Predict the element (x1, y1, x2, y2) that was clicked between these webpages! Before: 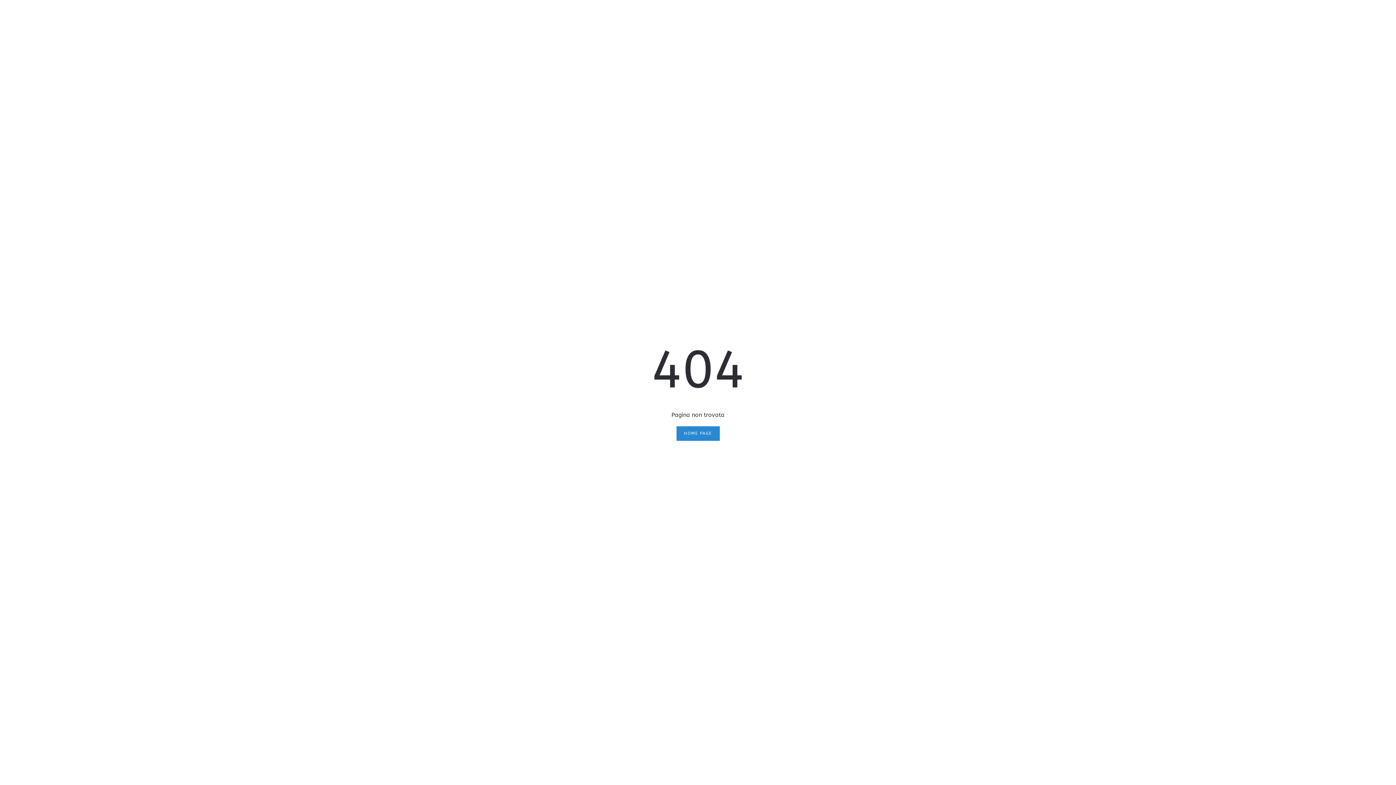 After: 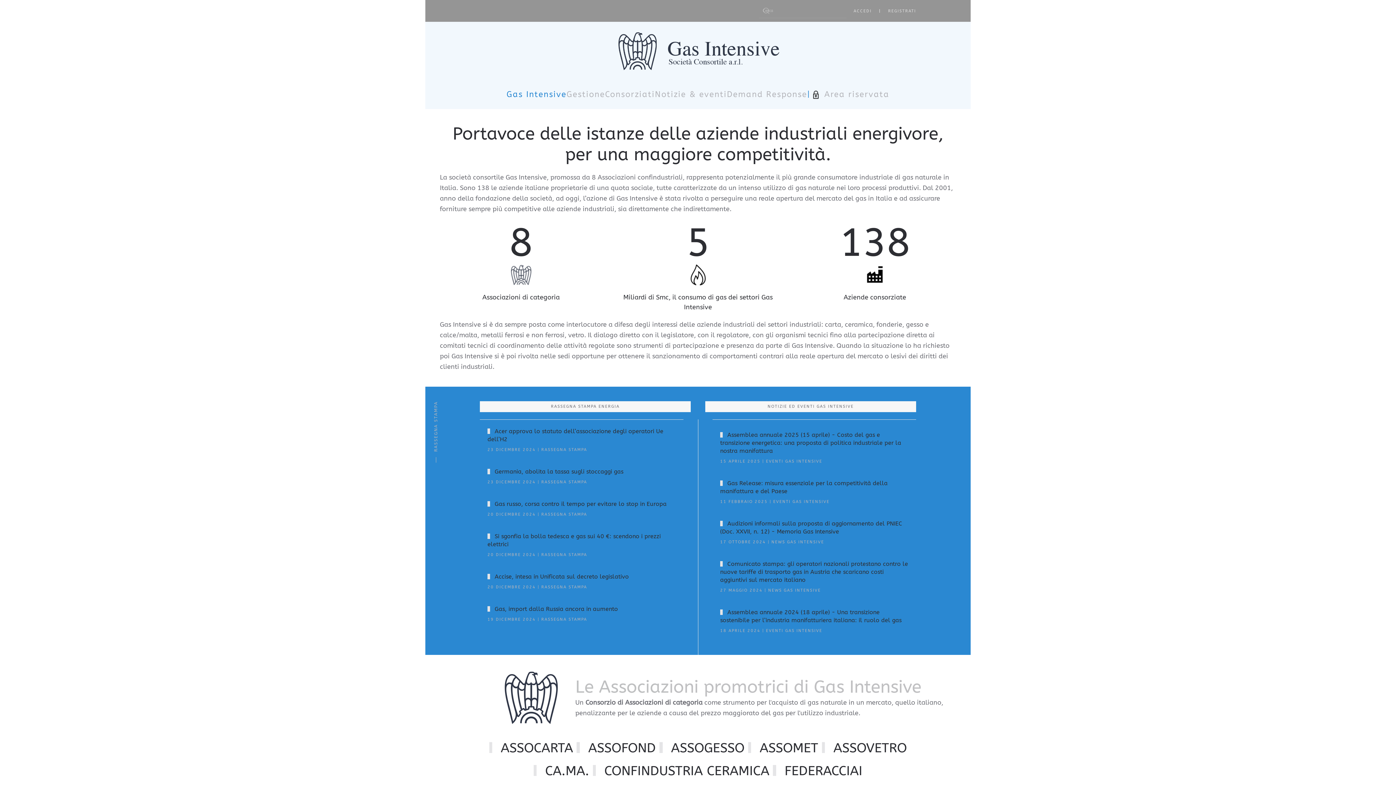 Action: bbox: (676, 426, 719, 441) label: HOME PAGE